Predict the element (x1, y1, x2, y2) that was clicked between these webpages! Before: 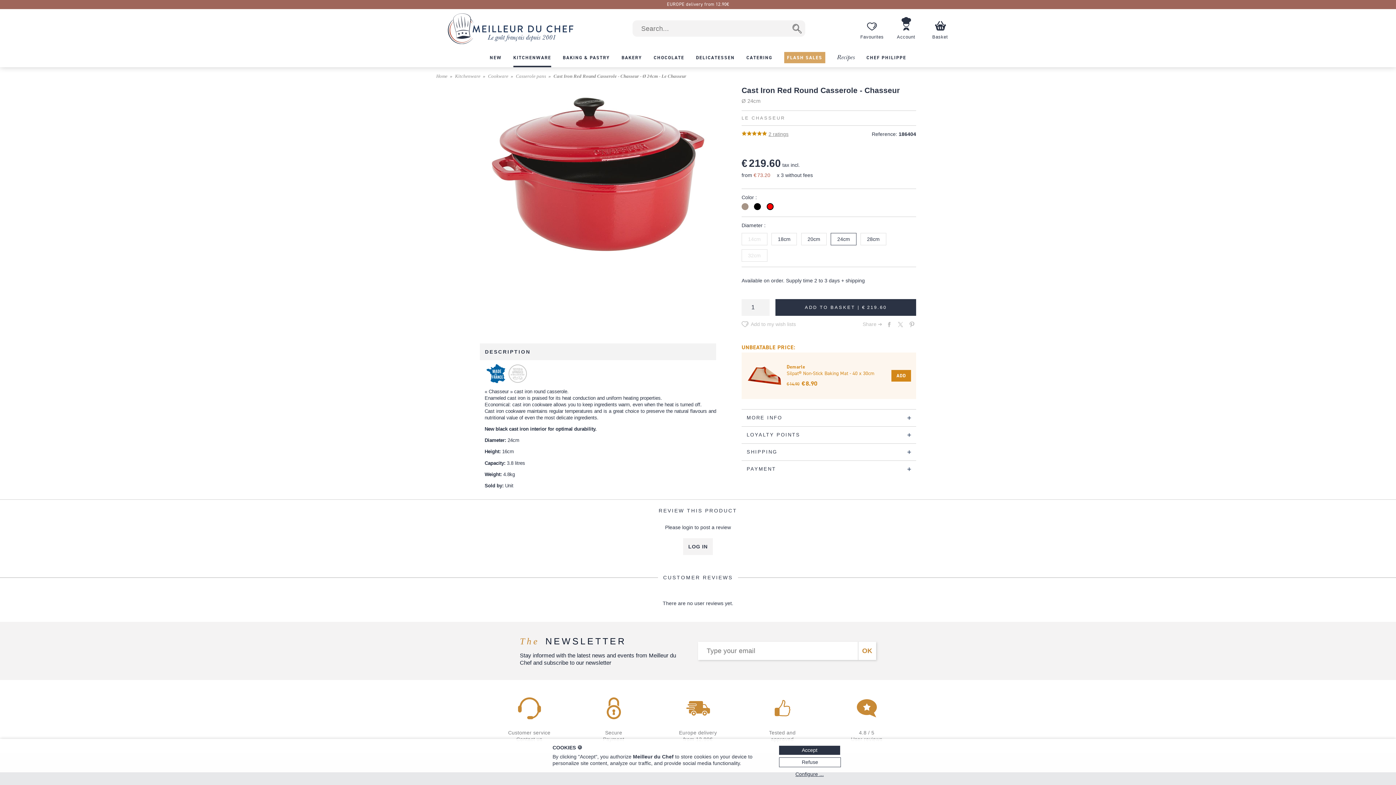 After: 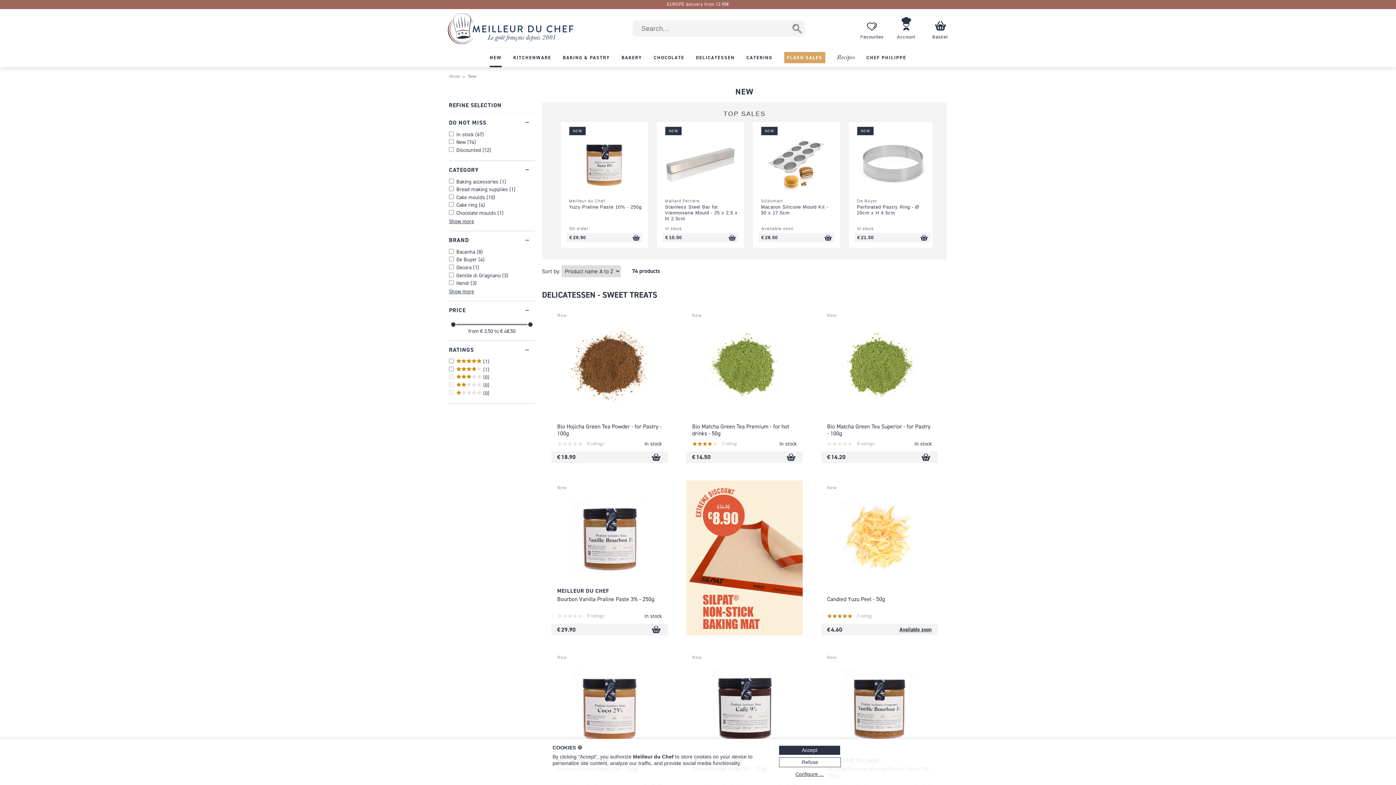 Action: label: NEW bbox: (489, 51, 501, 67)